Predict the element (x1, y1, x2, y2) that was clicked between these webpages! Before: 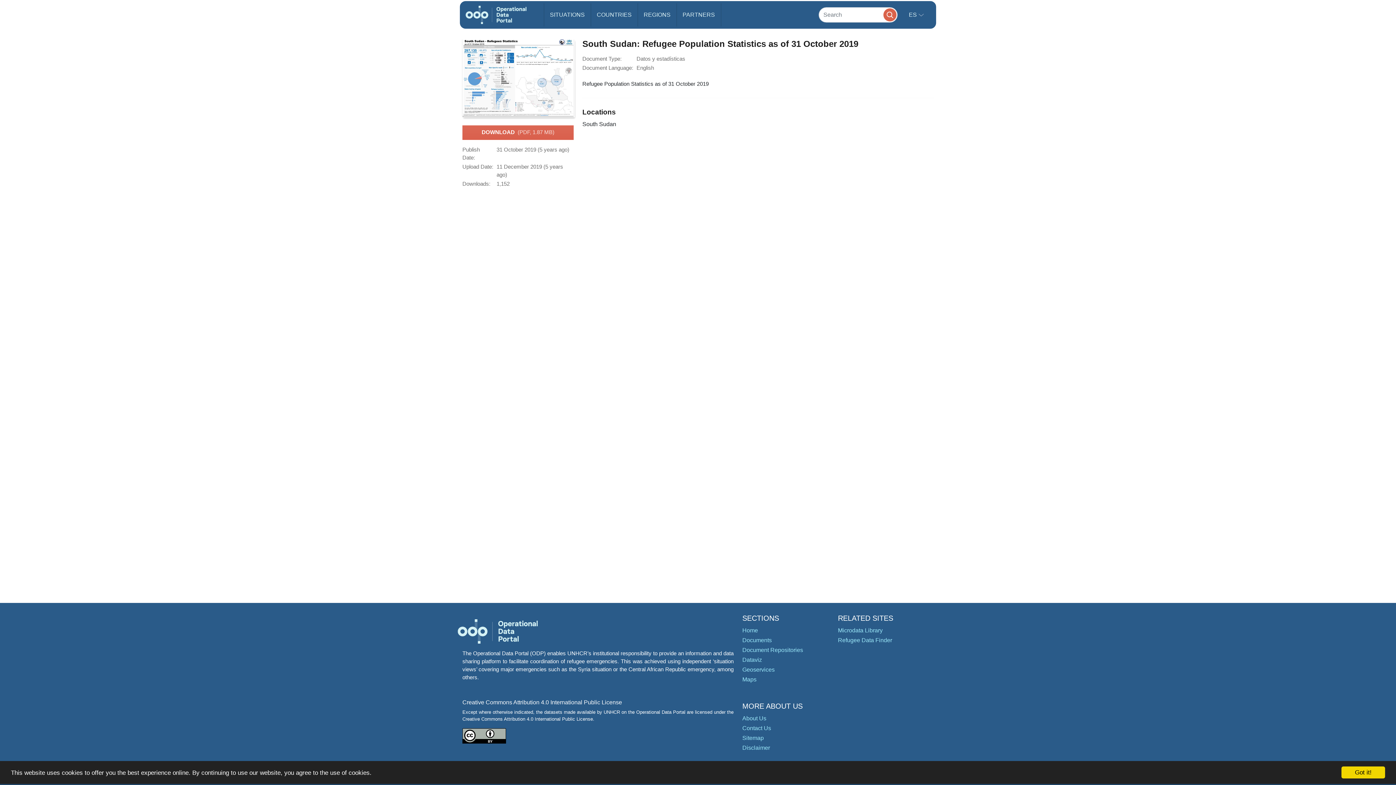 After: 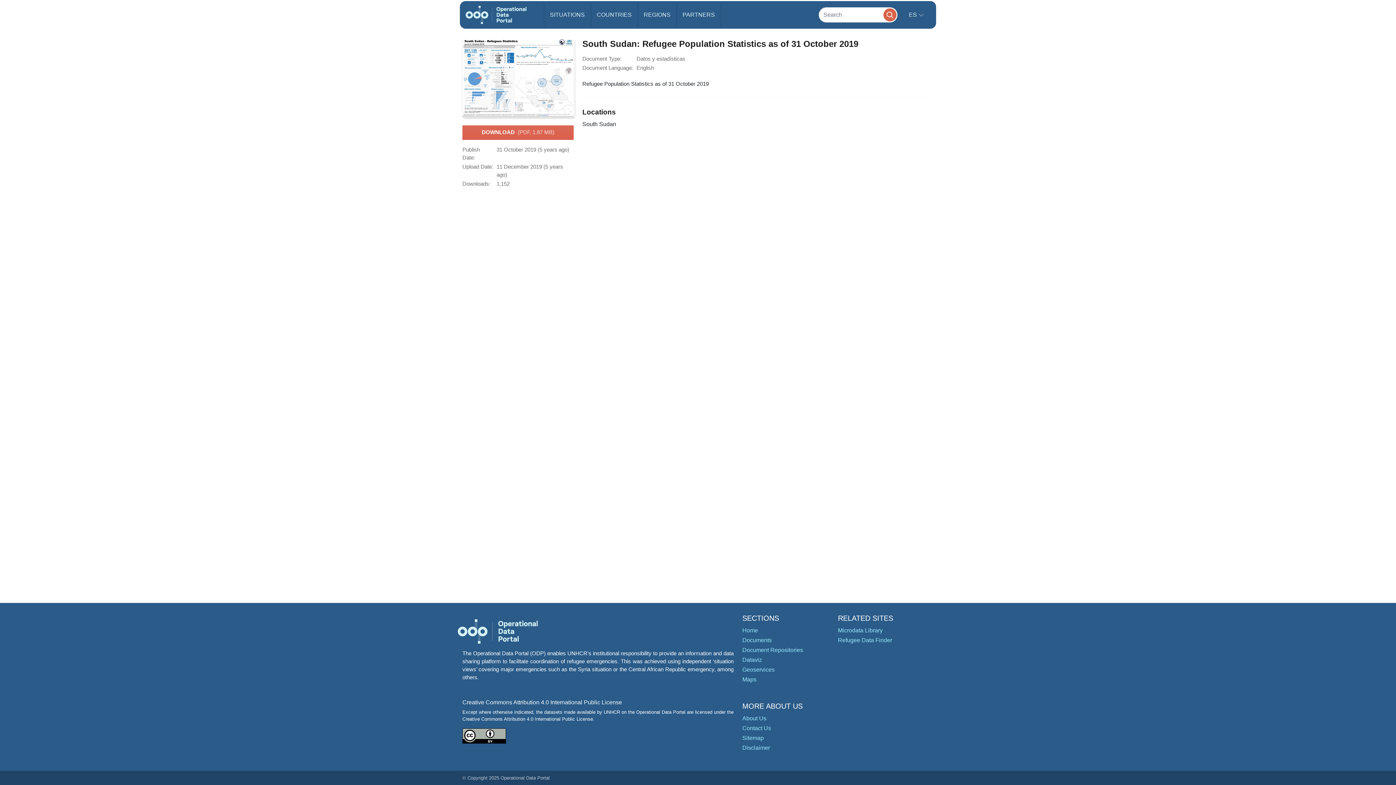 Action: label: Got it! bbox: (1341, 766, 1385, 778)